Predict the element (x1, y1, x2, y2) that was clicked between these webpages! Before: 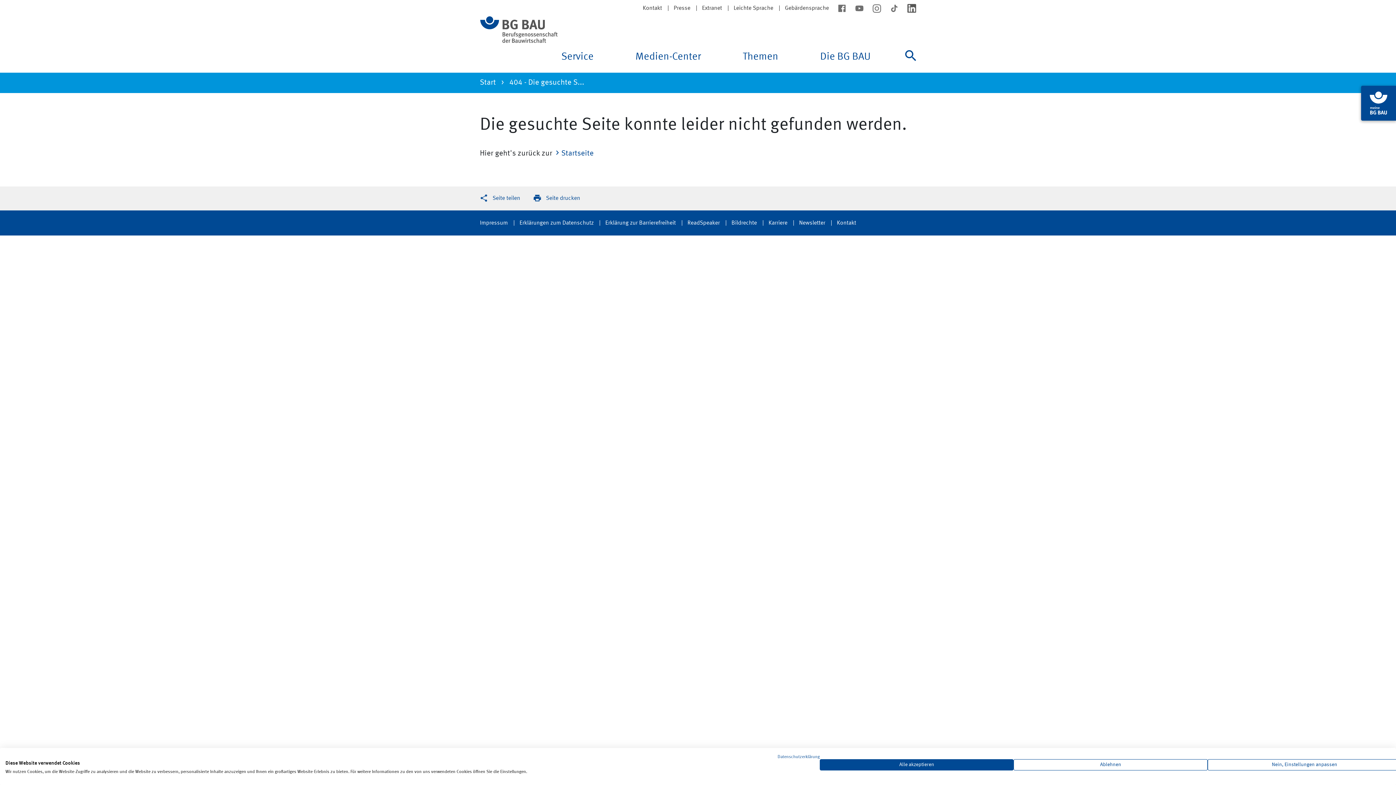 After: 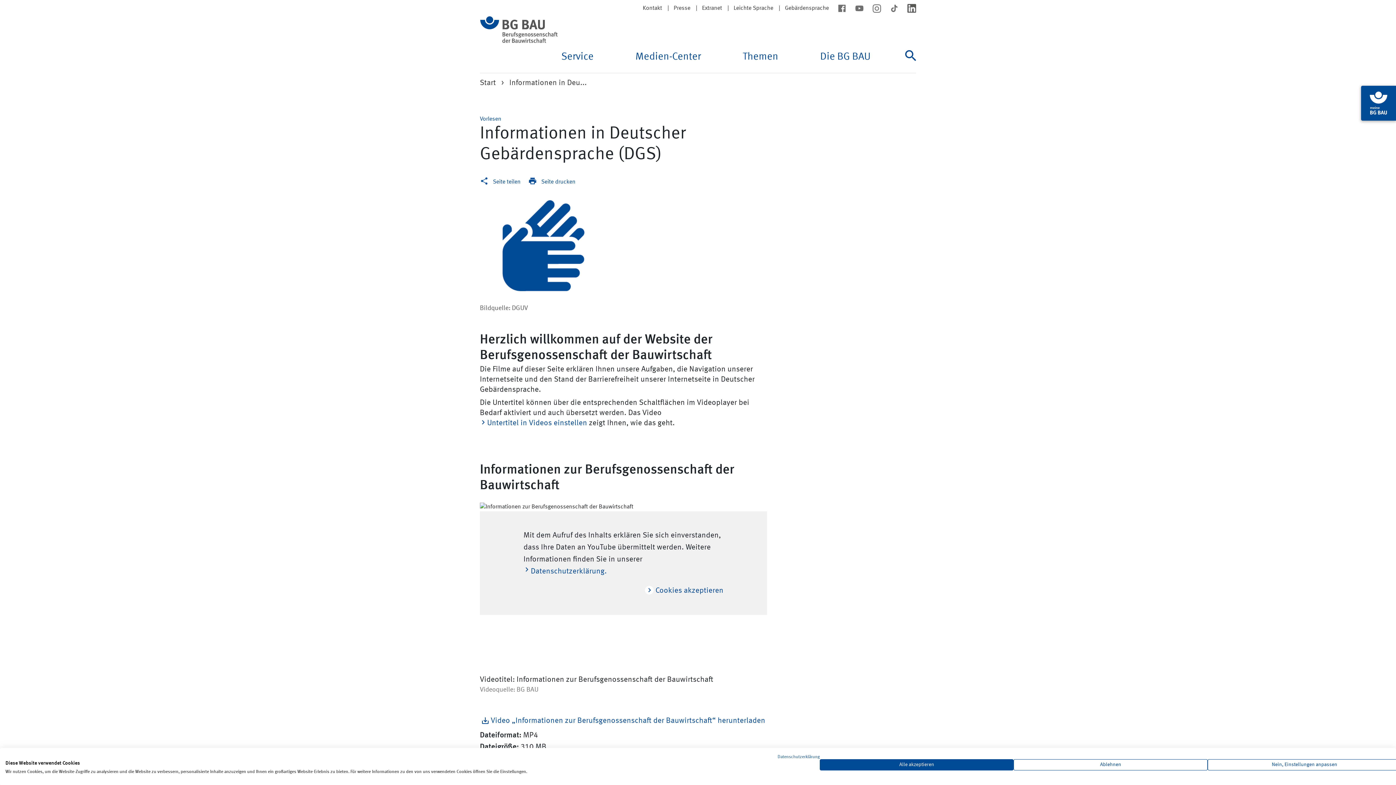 Action: label: Gebärdensprache bbox: (785, 5, 829, 11)